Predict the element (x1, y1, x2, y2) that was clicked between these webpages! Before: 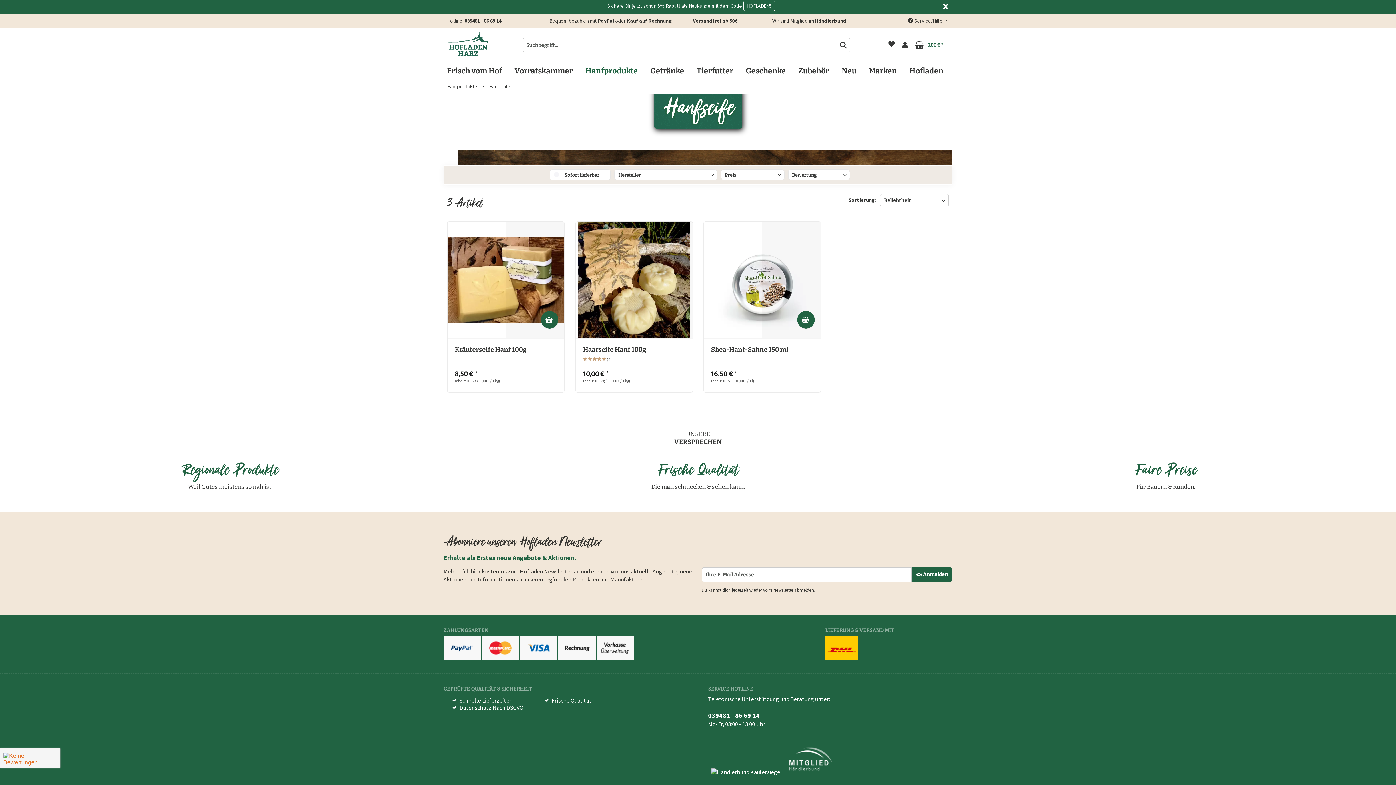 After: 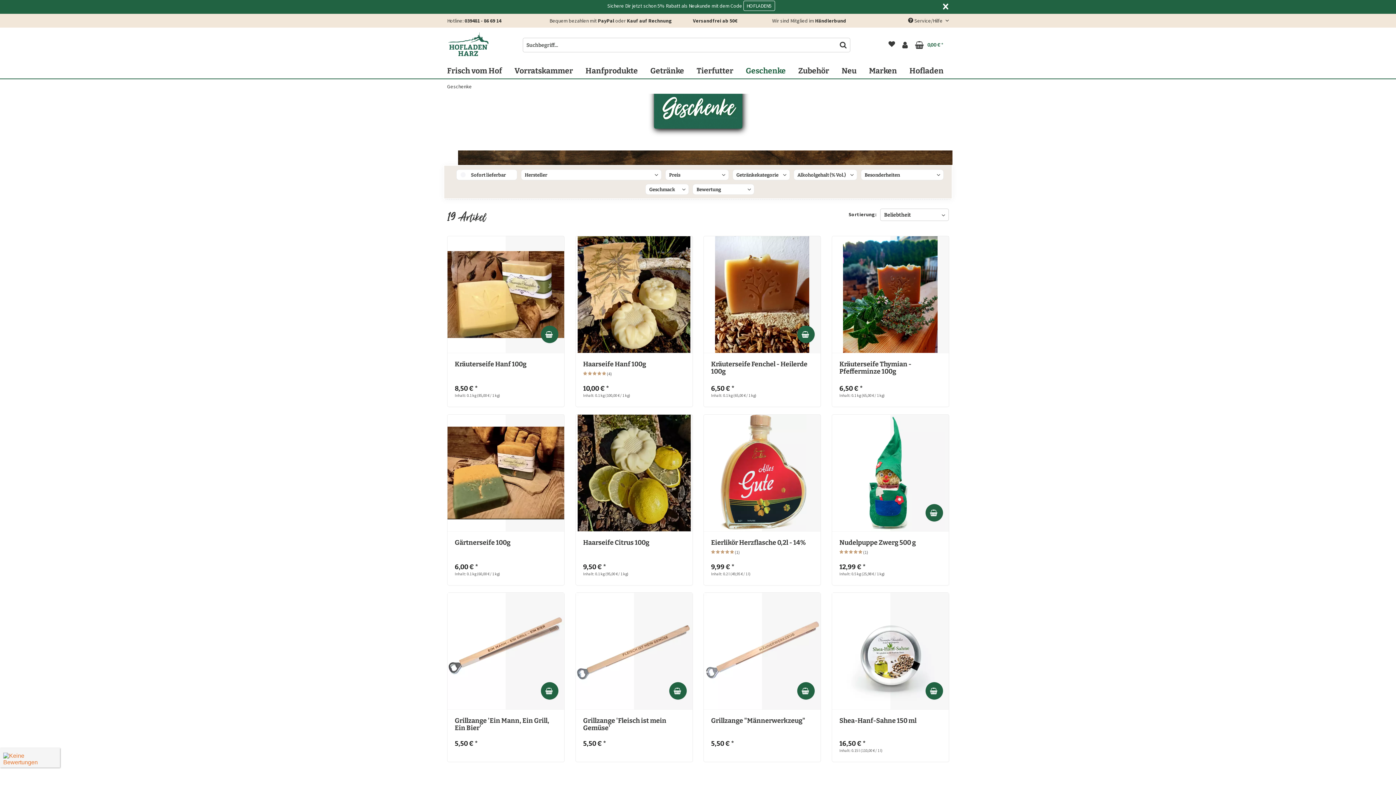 Action: label: Geschenke bbox: (742, 62, 789, 79)